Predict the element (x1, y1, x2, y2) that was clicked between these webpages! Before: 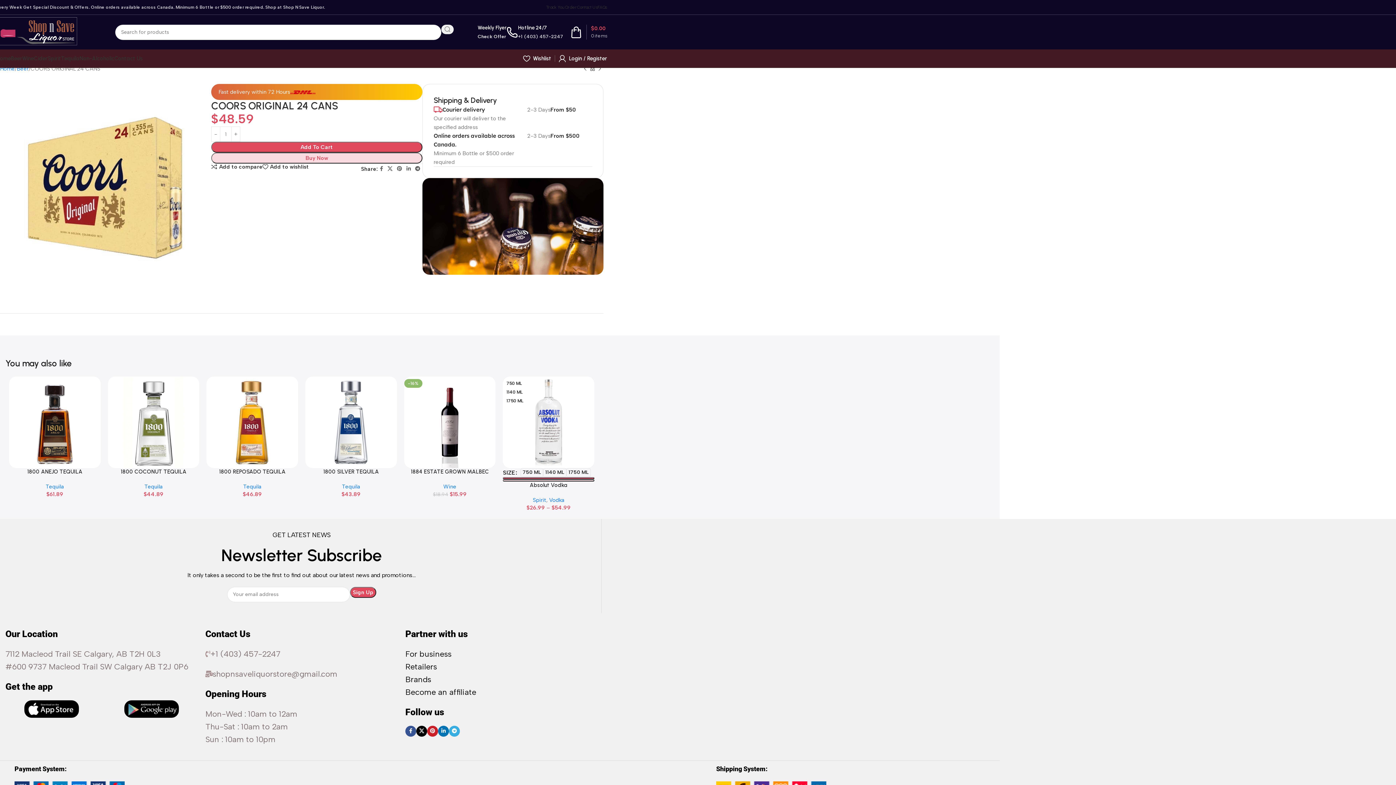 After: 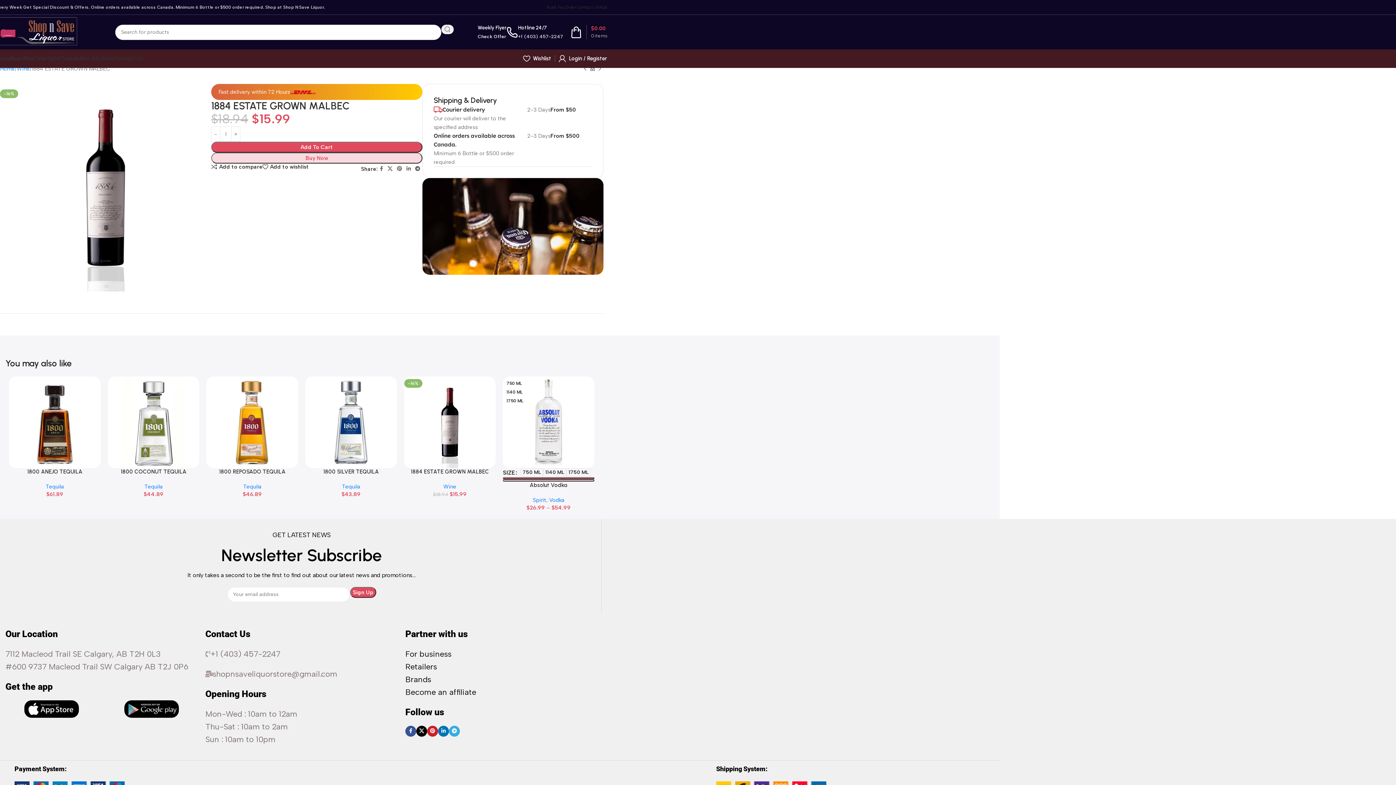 Action: bbox: (404, 376, 495, 468) label: -16%